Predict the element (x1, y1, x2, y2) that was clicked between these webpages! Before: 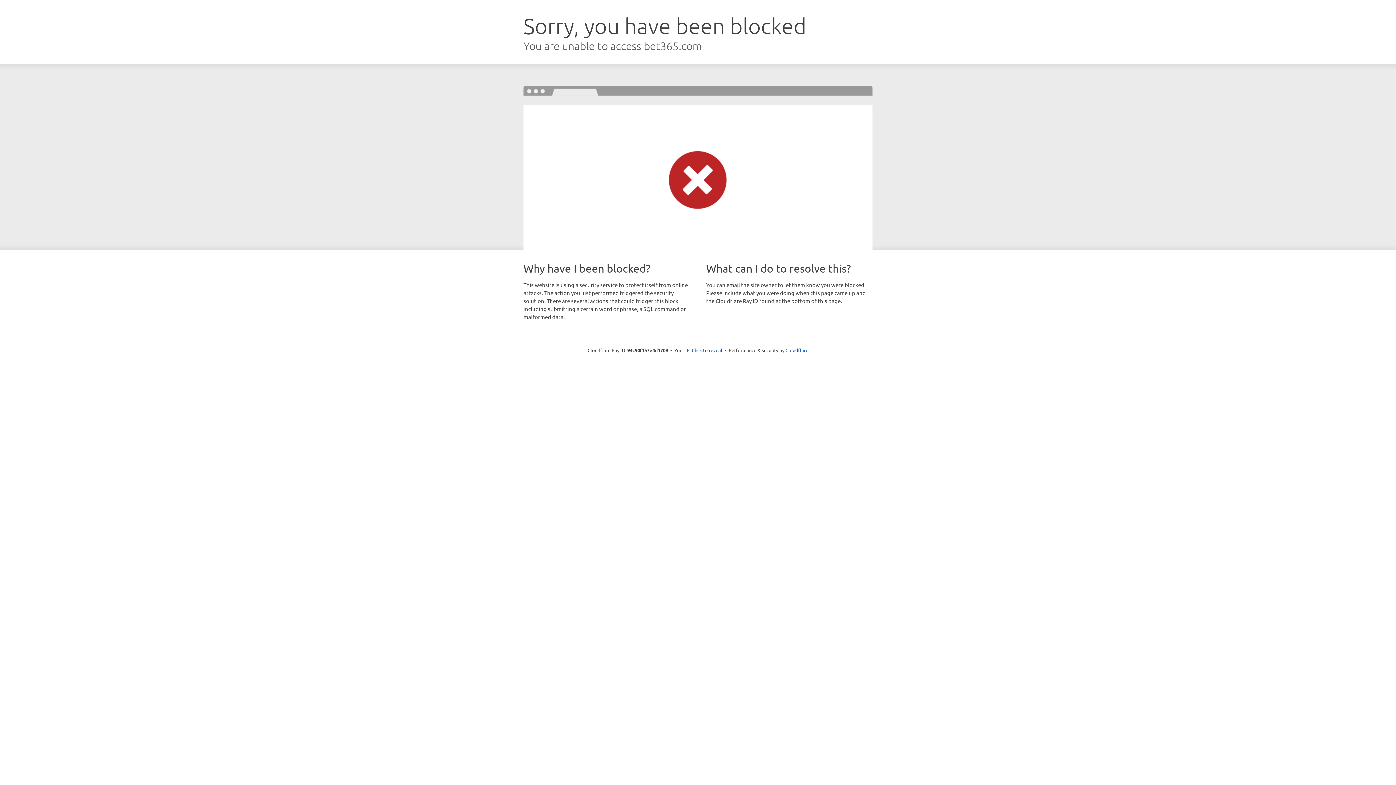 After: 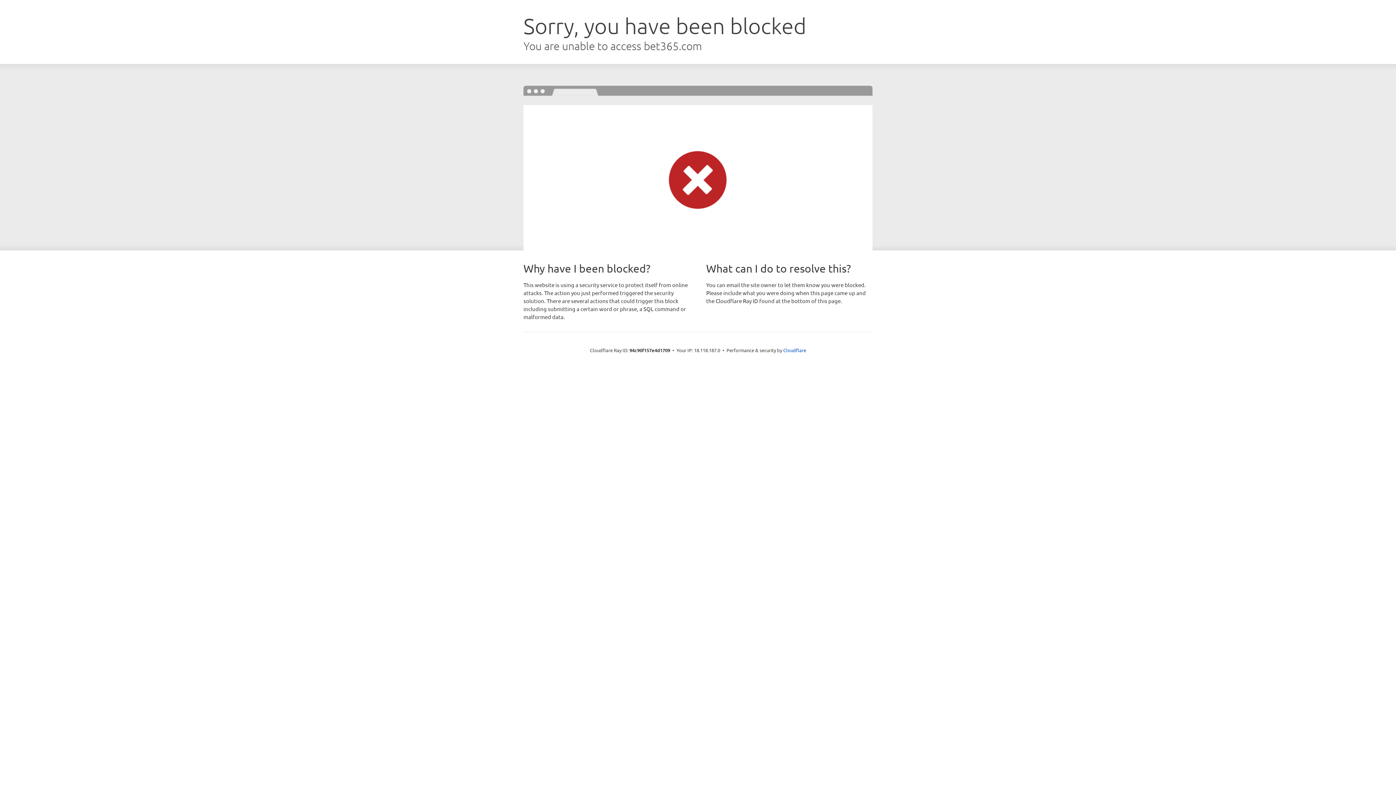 Action: label: Click to reveal bbox: (692, 346, 722, 353)